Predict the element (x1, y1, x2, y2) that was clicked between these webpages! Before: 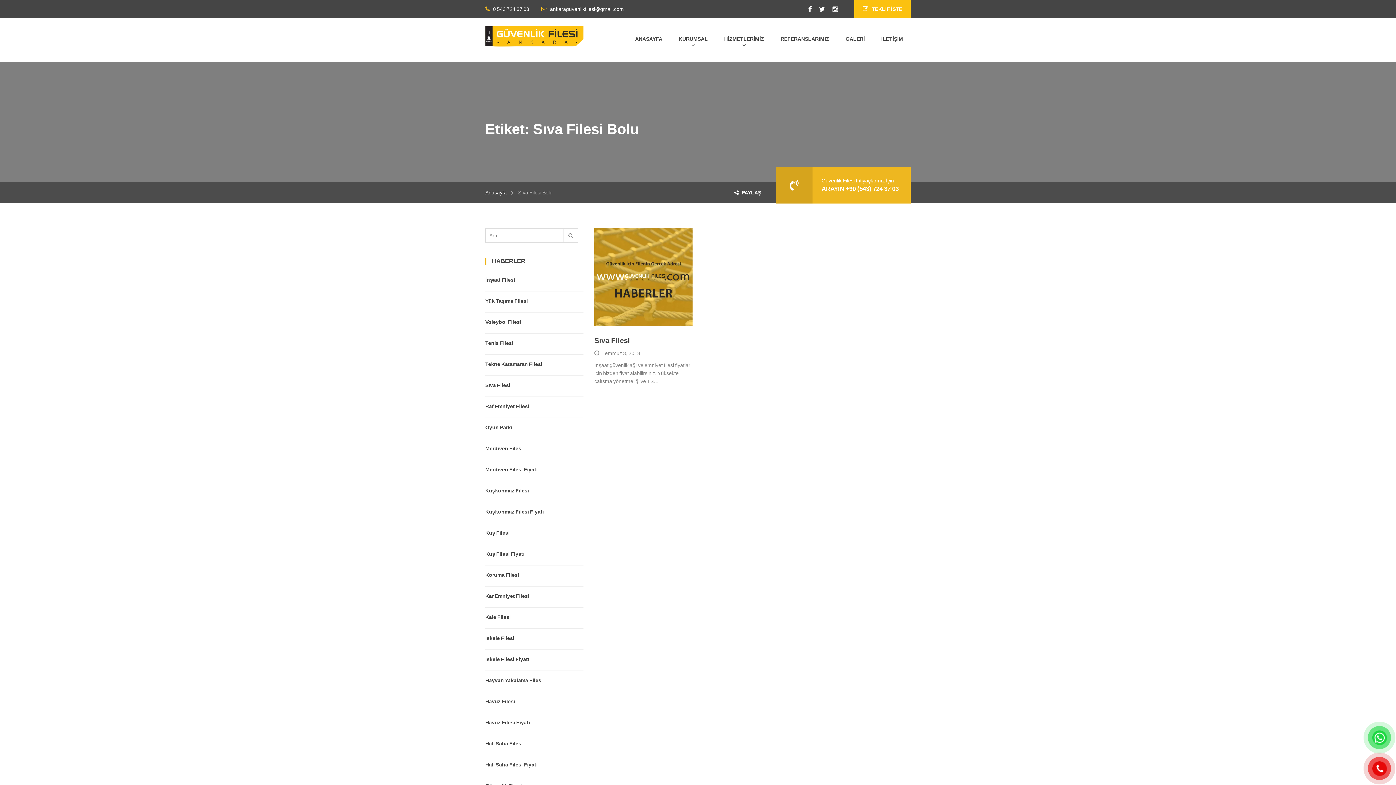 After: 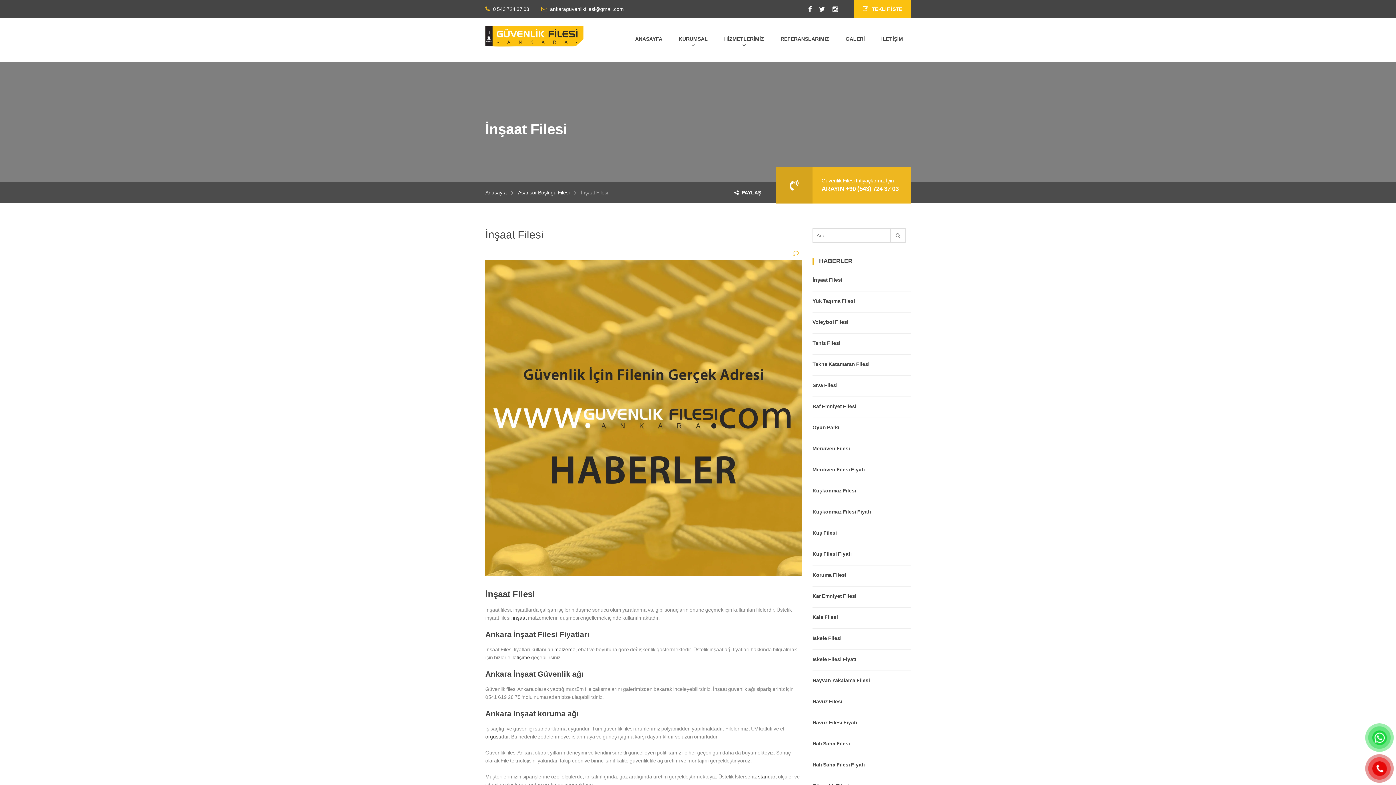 Action: label: İnşaat Filesi bbox: (485, 276, 583, 285)